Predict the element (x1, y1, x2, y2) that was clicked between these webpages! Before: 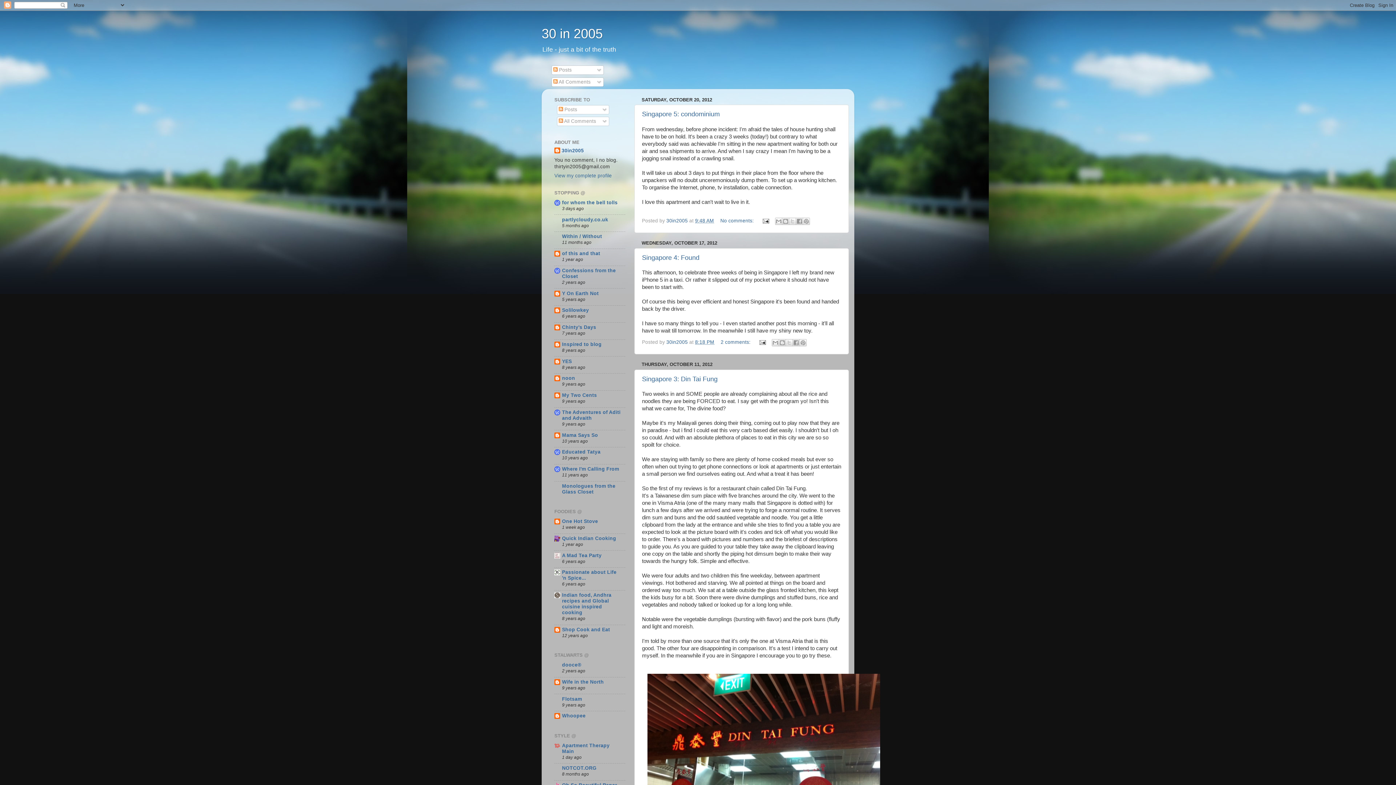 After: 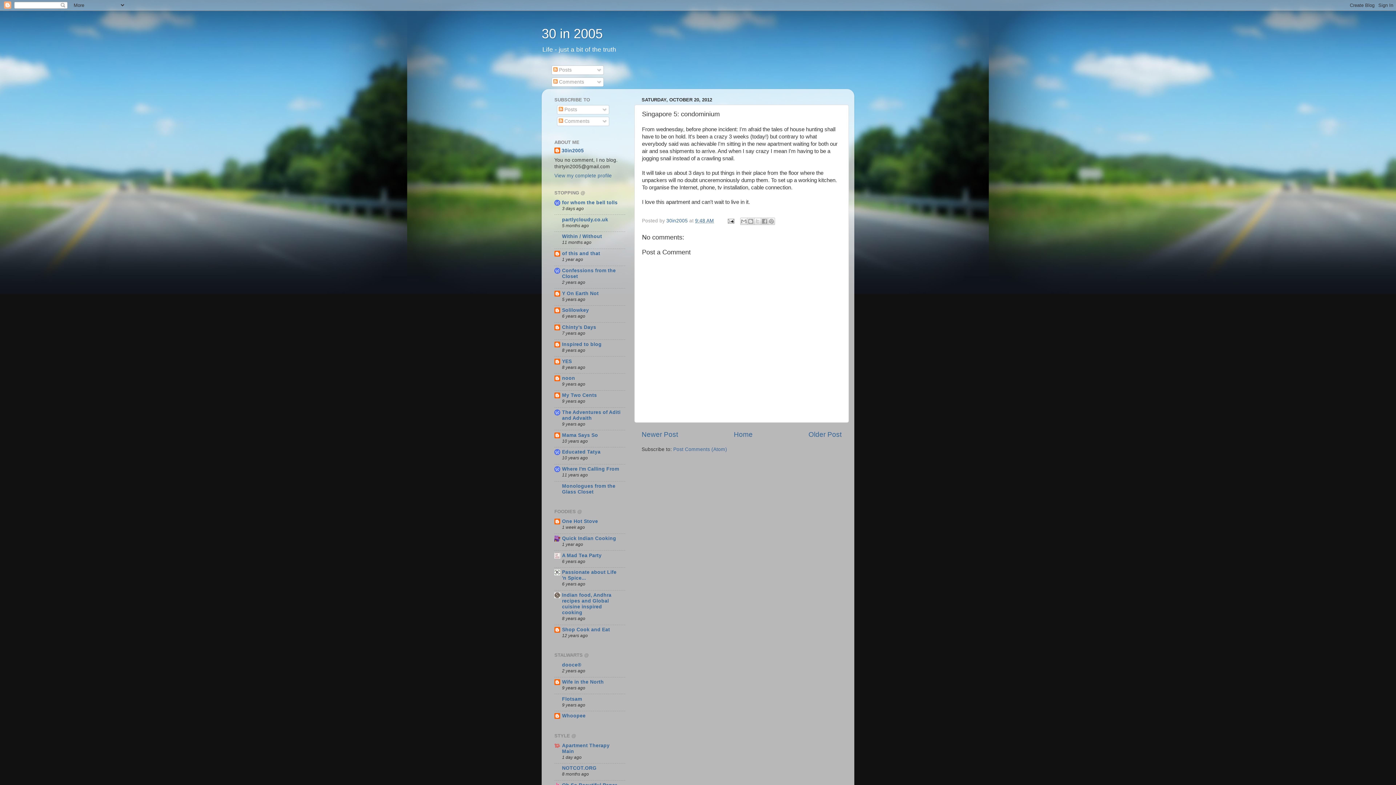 Action: label: Singapore 5: condominium bbox: (642, 110, 720, 117)